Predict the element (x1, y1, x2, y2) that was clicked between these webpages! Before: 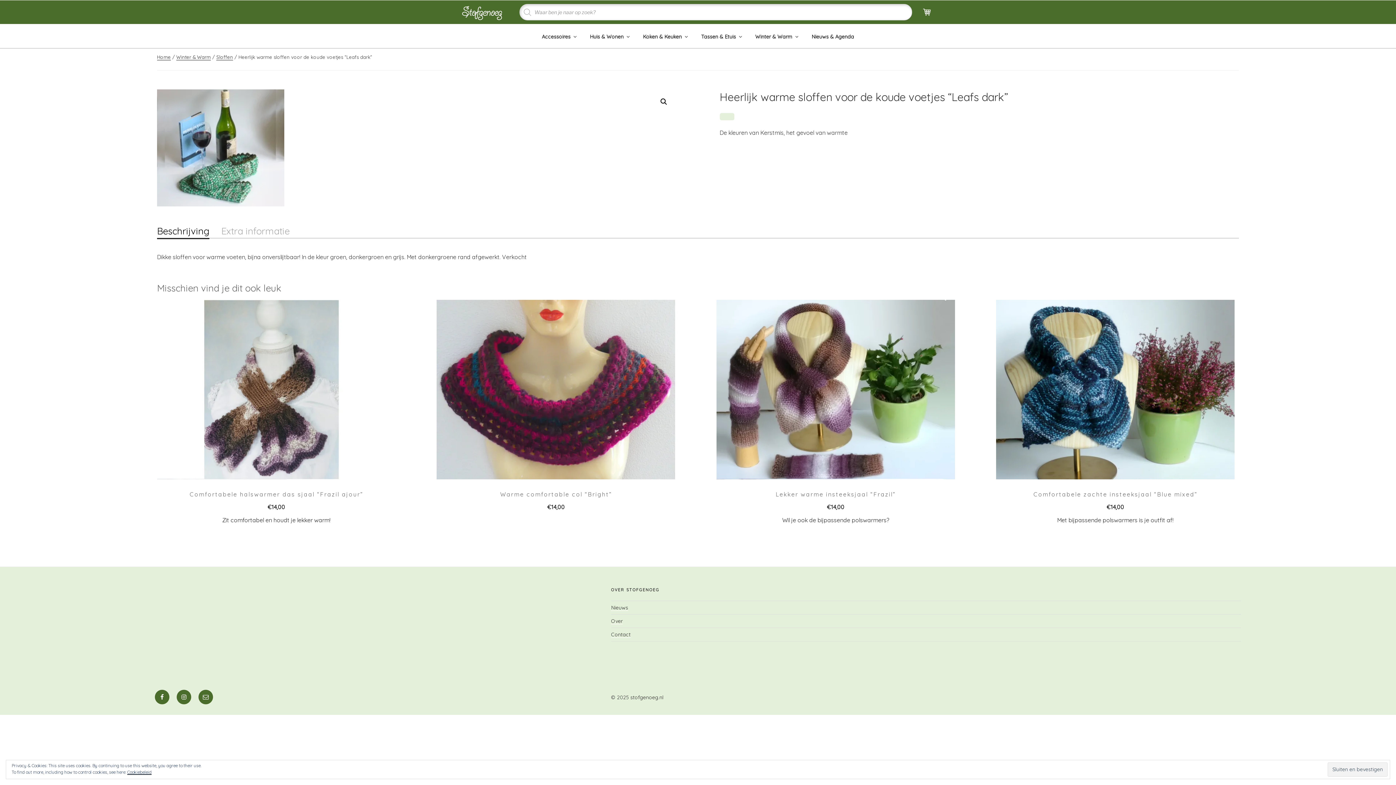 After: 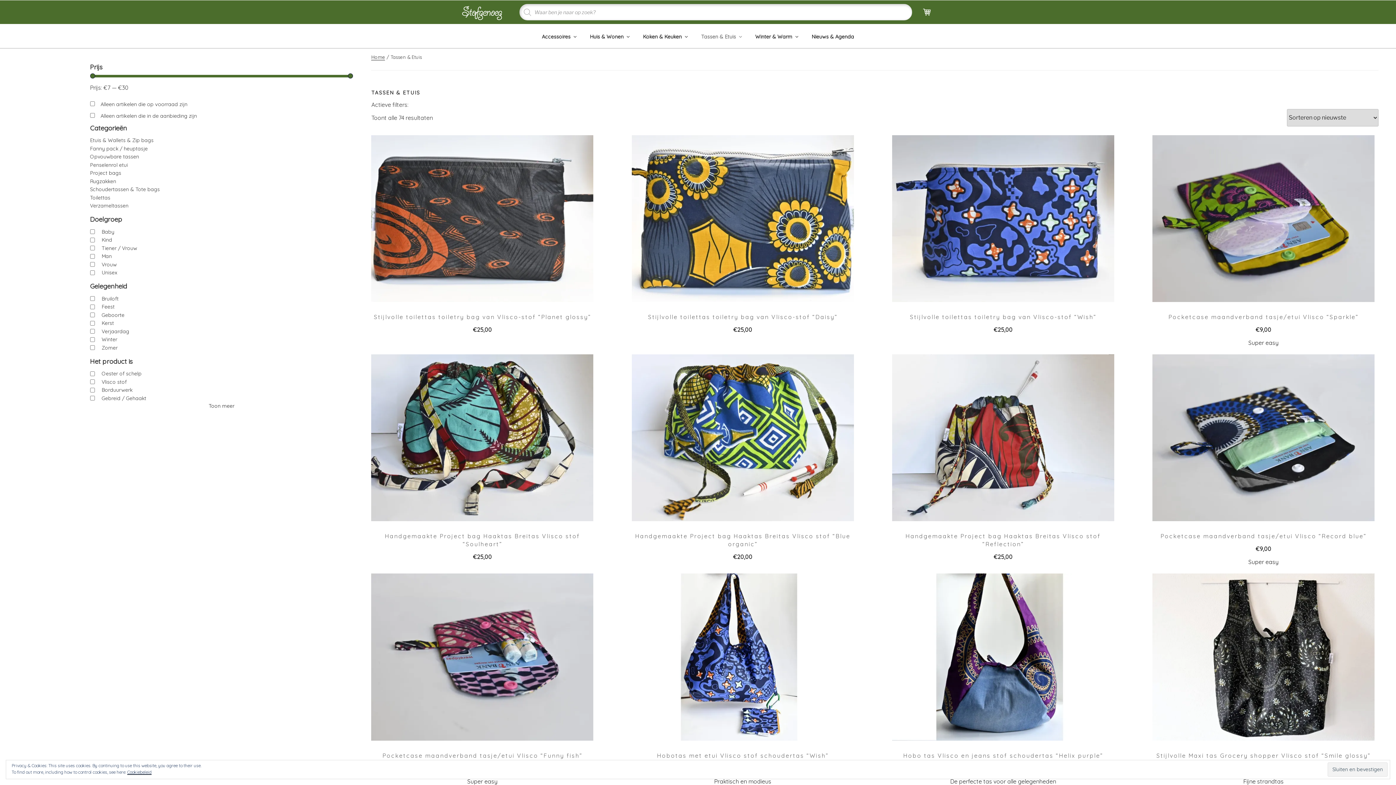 Action: label: Tassen & Etuis bbox: (694, 27, 747, 47)